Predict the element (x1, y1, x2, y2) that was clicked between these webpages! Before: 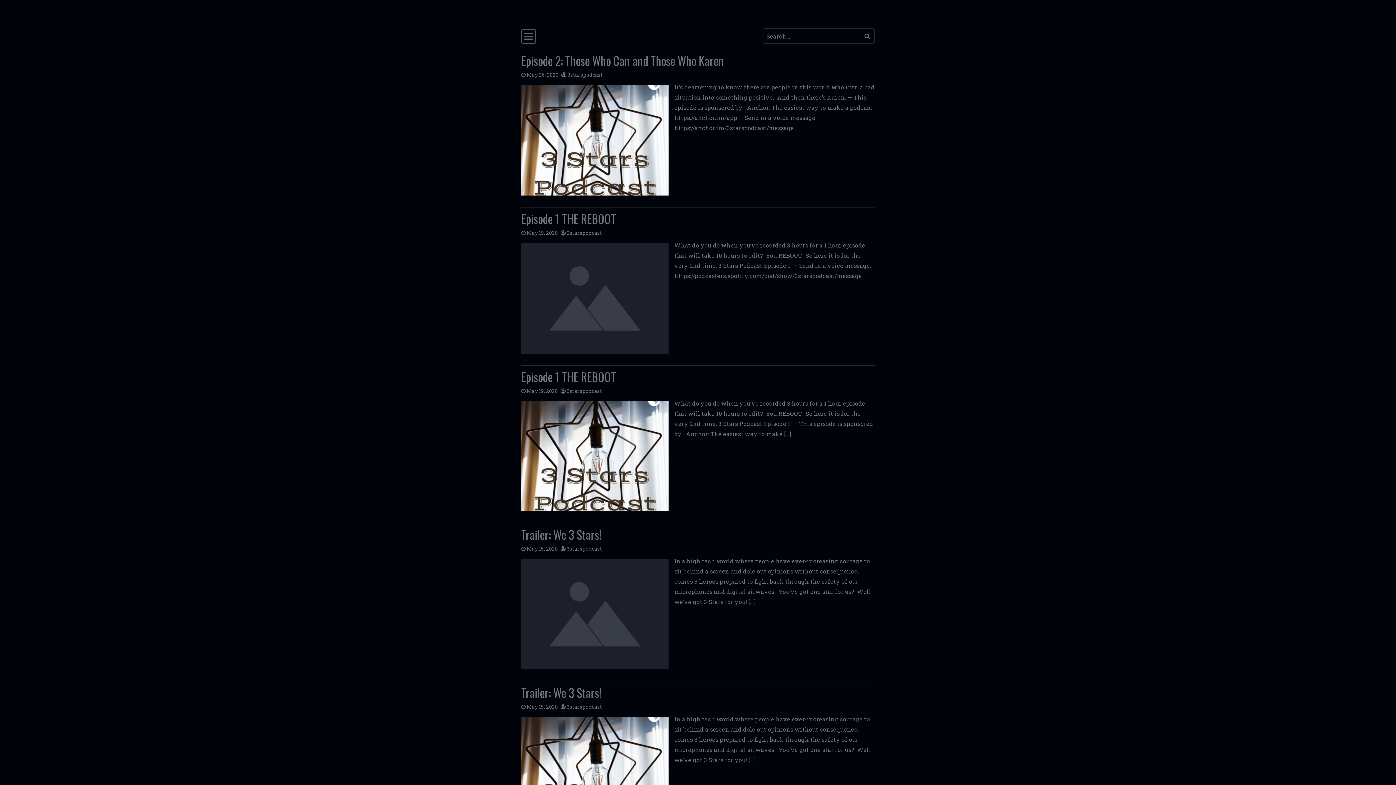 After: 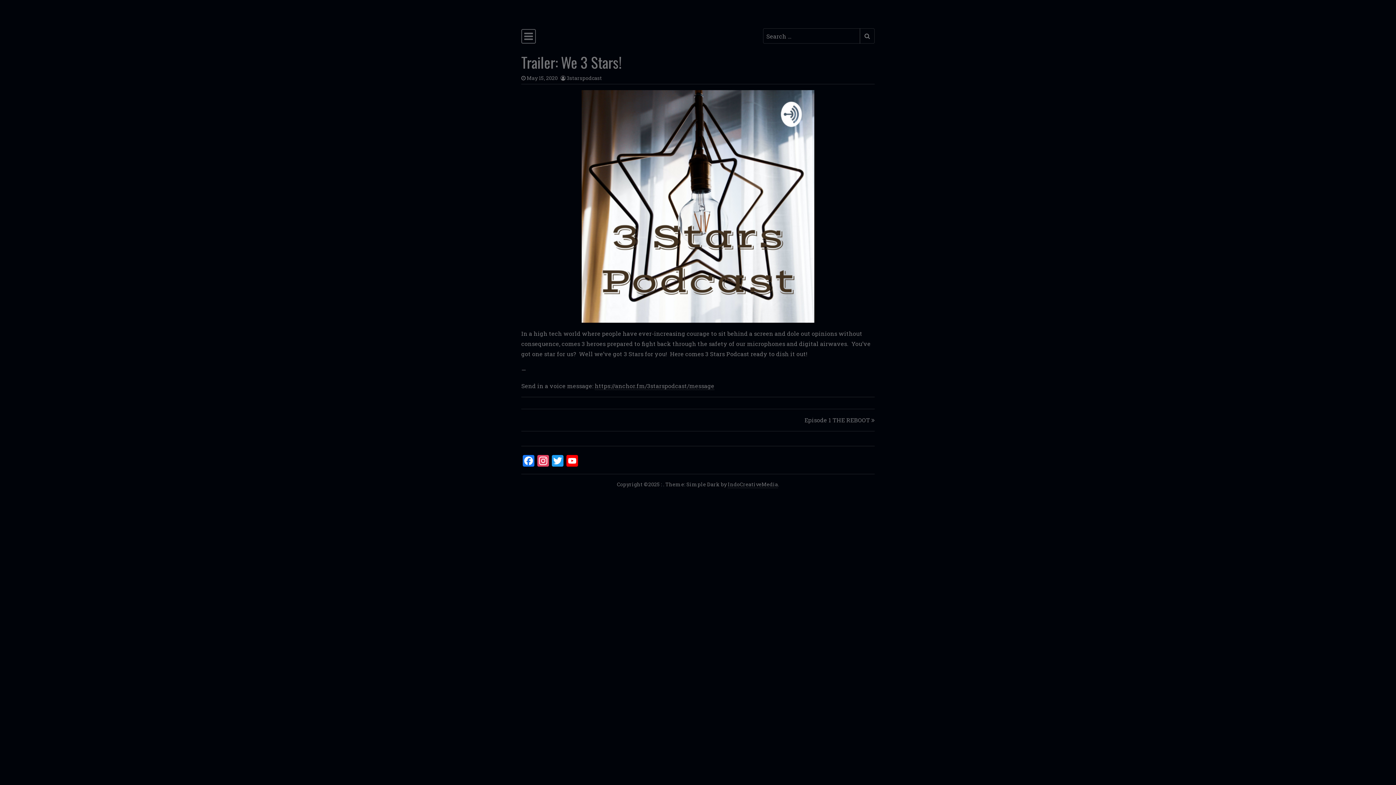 Action: bbox: (526, 703, 557, 710) label: May 15, 2020